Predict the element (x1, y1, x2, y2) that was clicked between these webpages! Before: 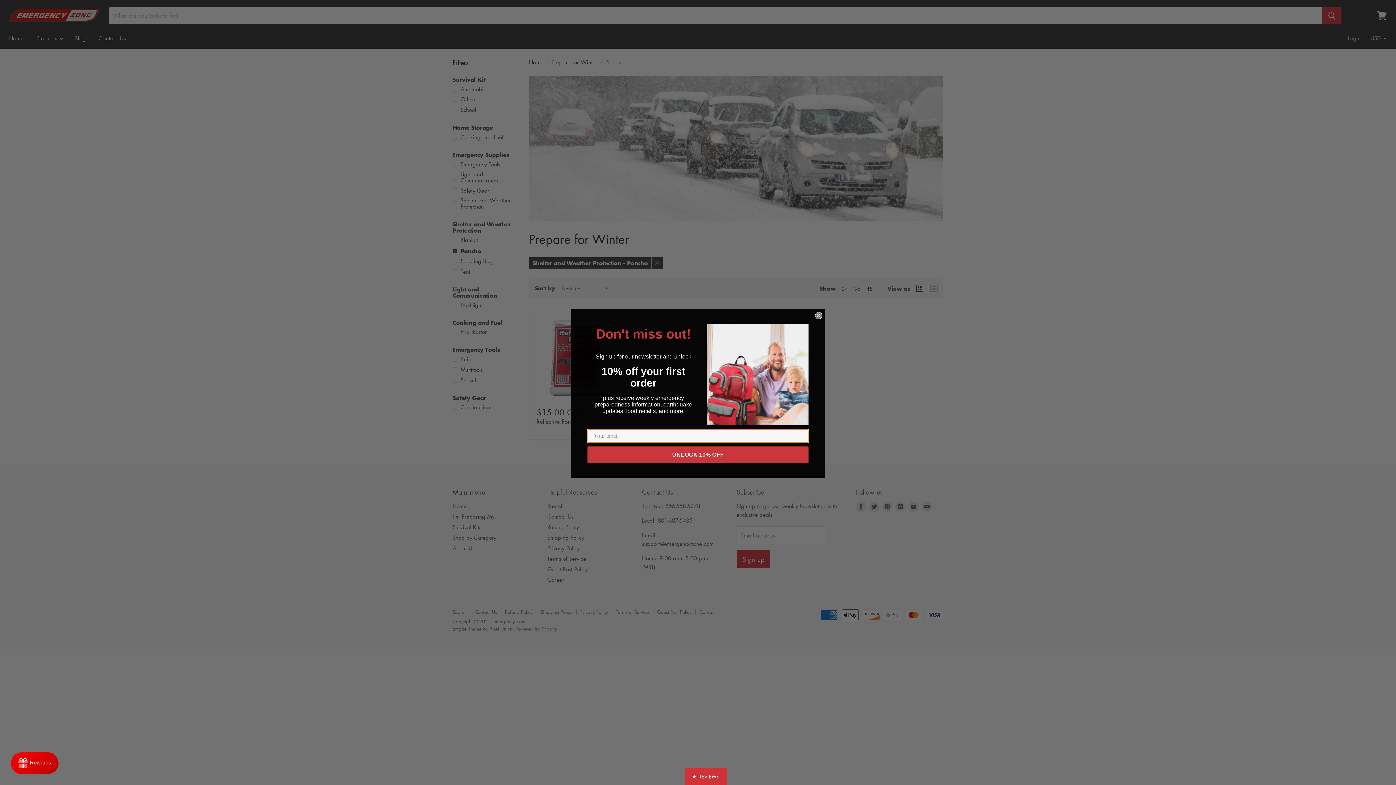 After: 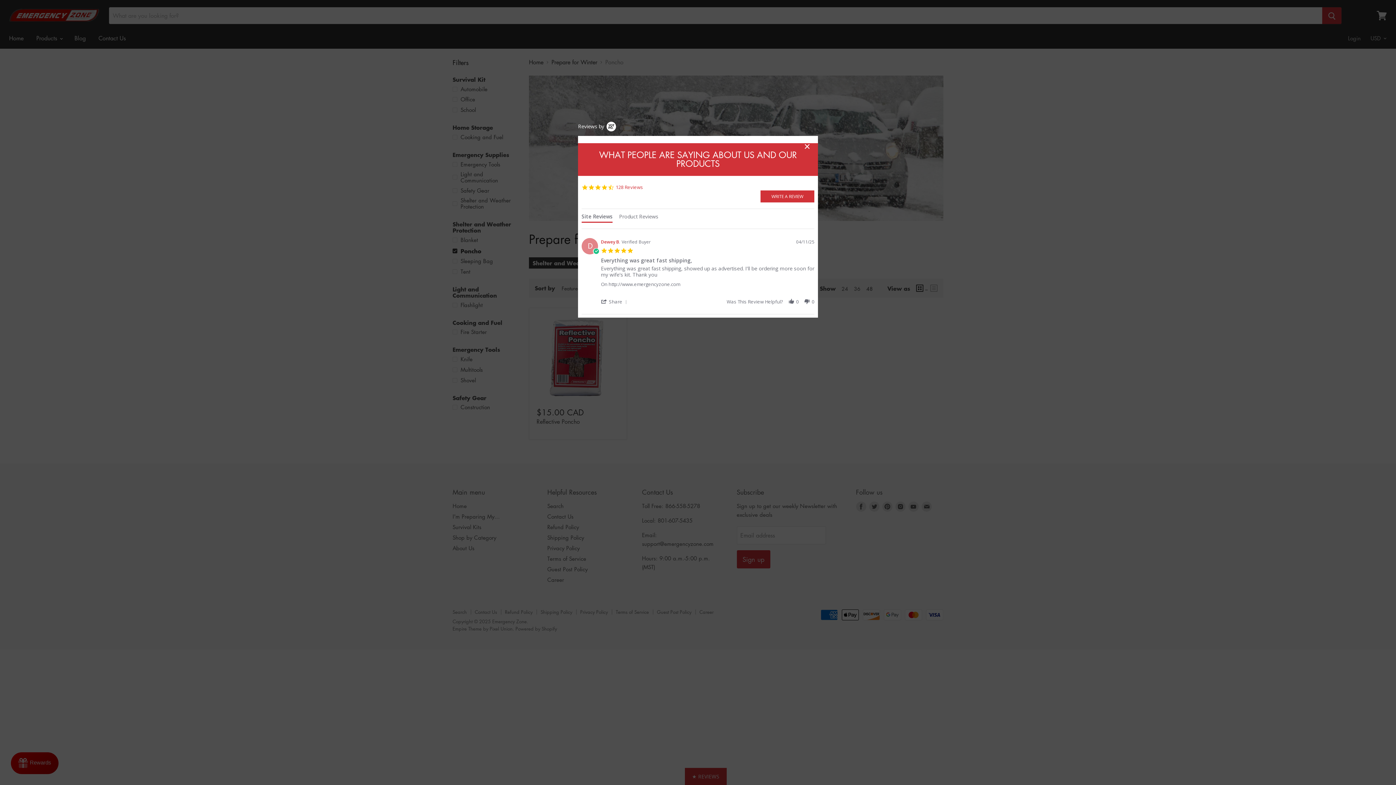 Action: bbox: (684, 768, 726, 785) label: ★ REVIEWS